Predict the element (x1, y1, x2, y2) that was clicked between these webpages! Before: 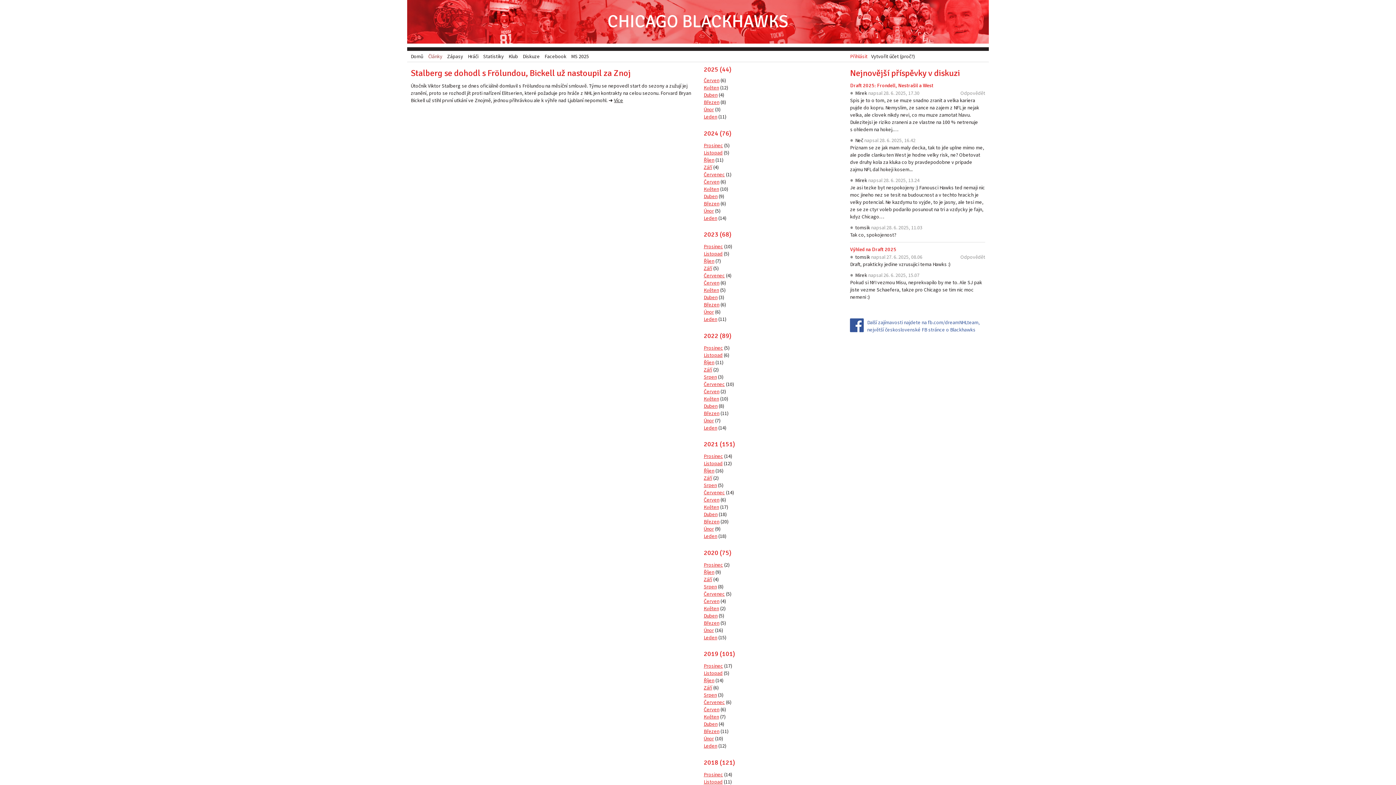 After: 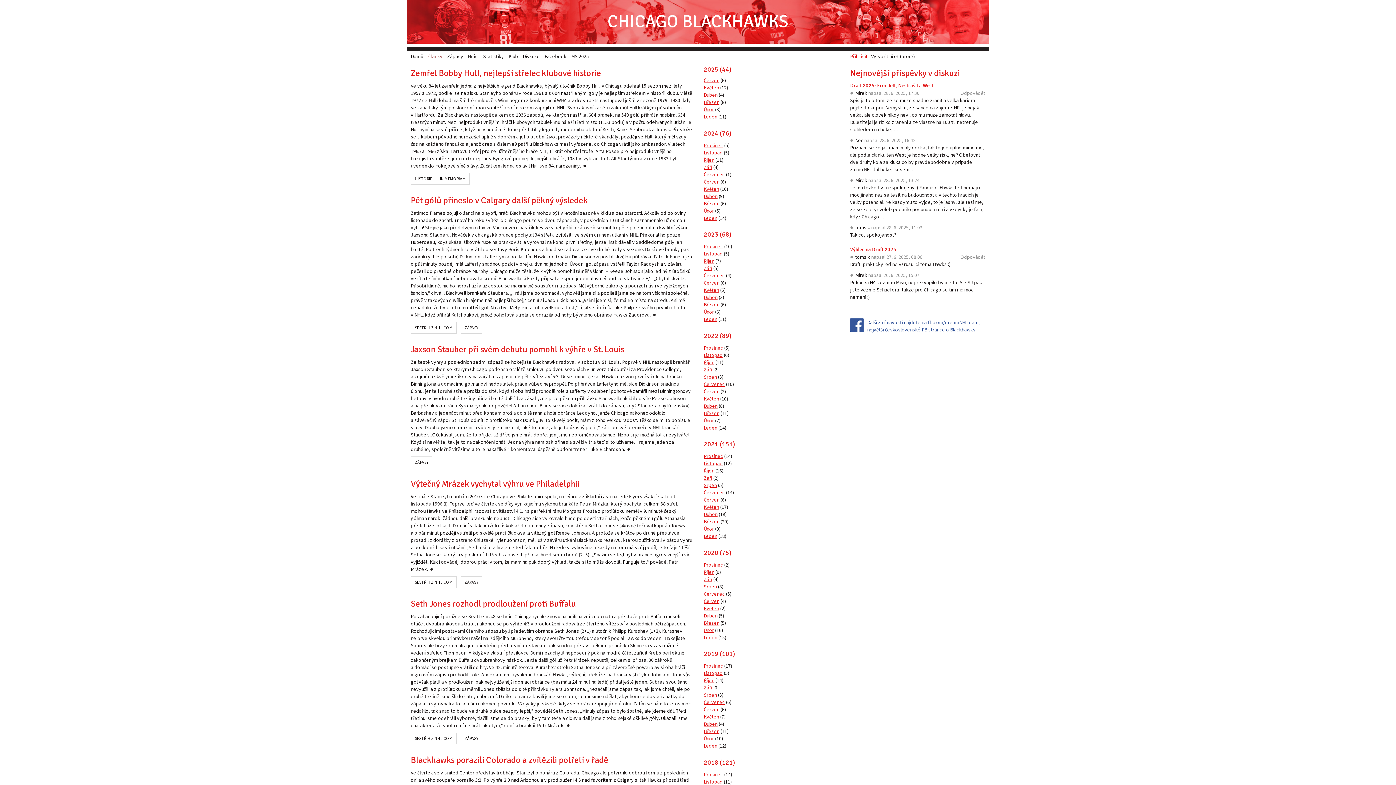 Action: label: Leden bbox: (703, 315, 717, 322)